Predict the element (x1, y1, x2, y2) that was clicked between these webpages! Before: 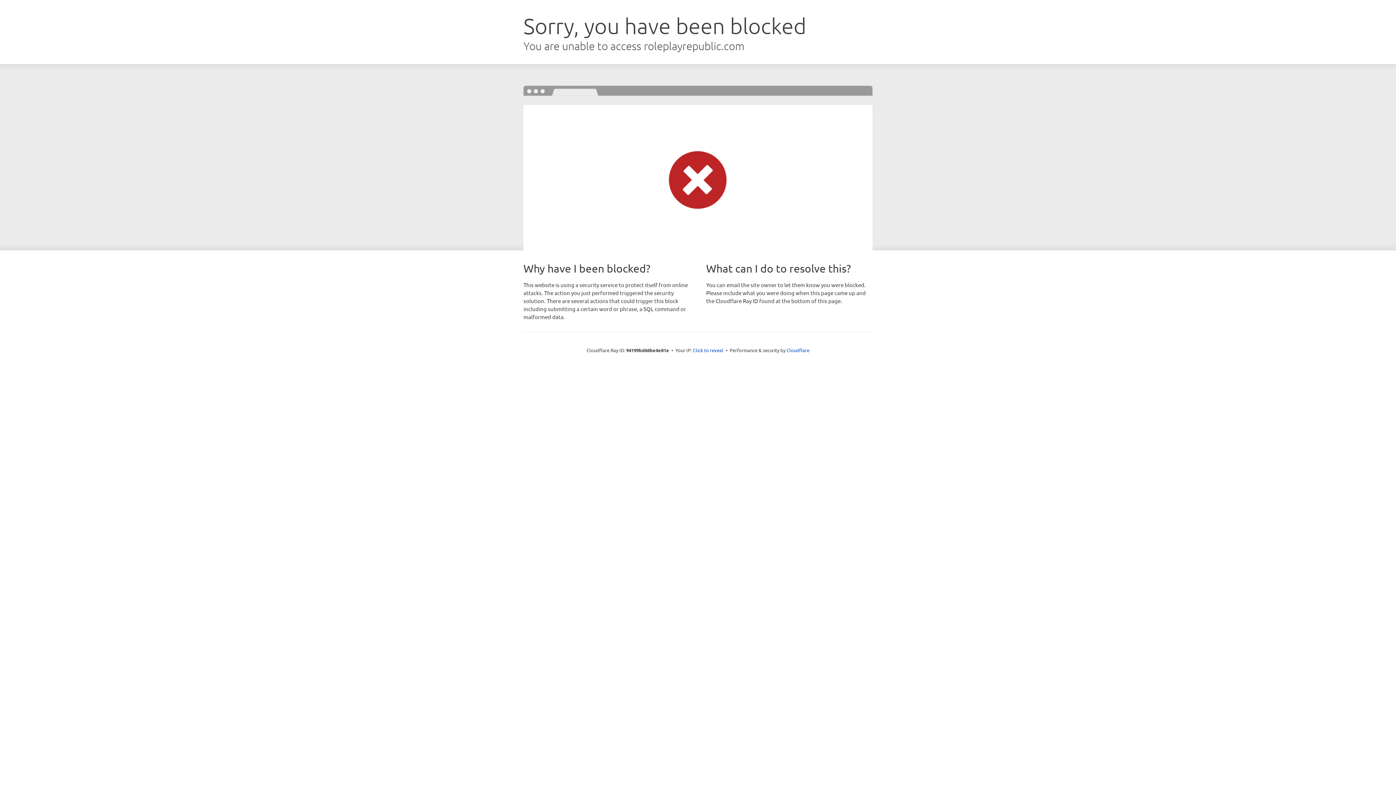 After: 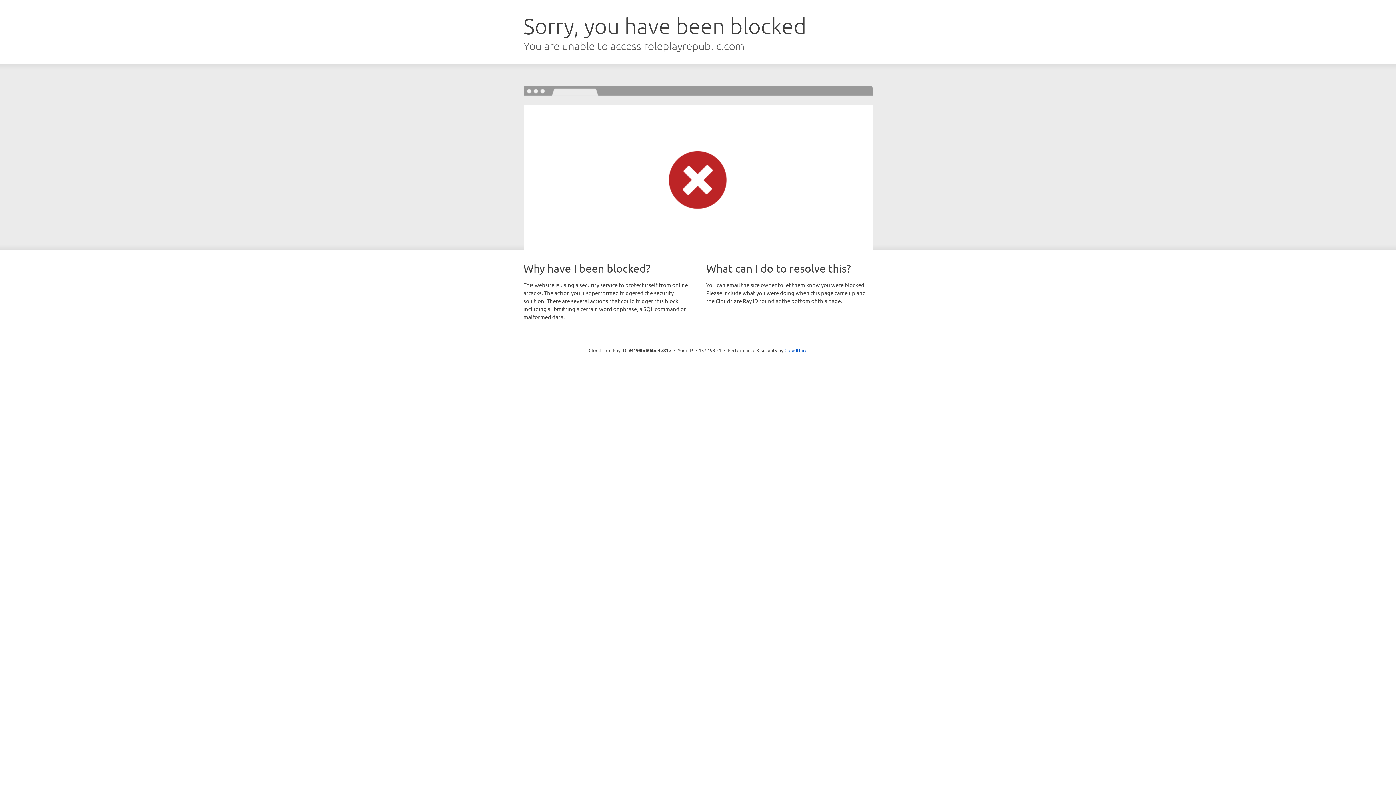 Action: bbox: (693, 346, 723, 353) label: Click to reveal